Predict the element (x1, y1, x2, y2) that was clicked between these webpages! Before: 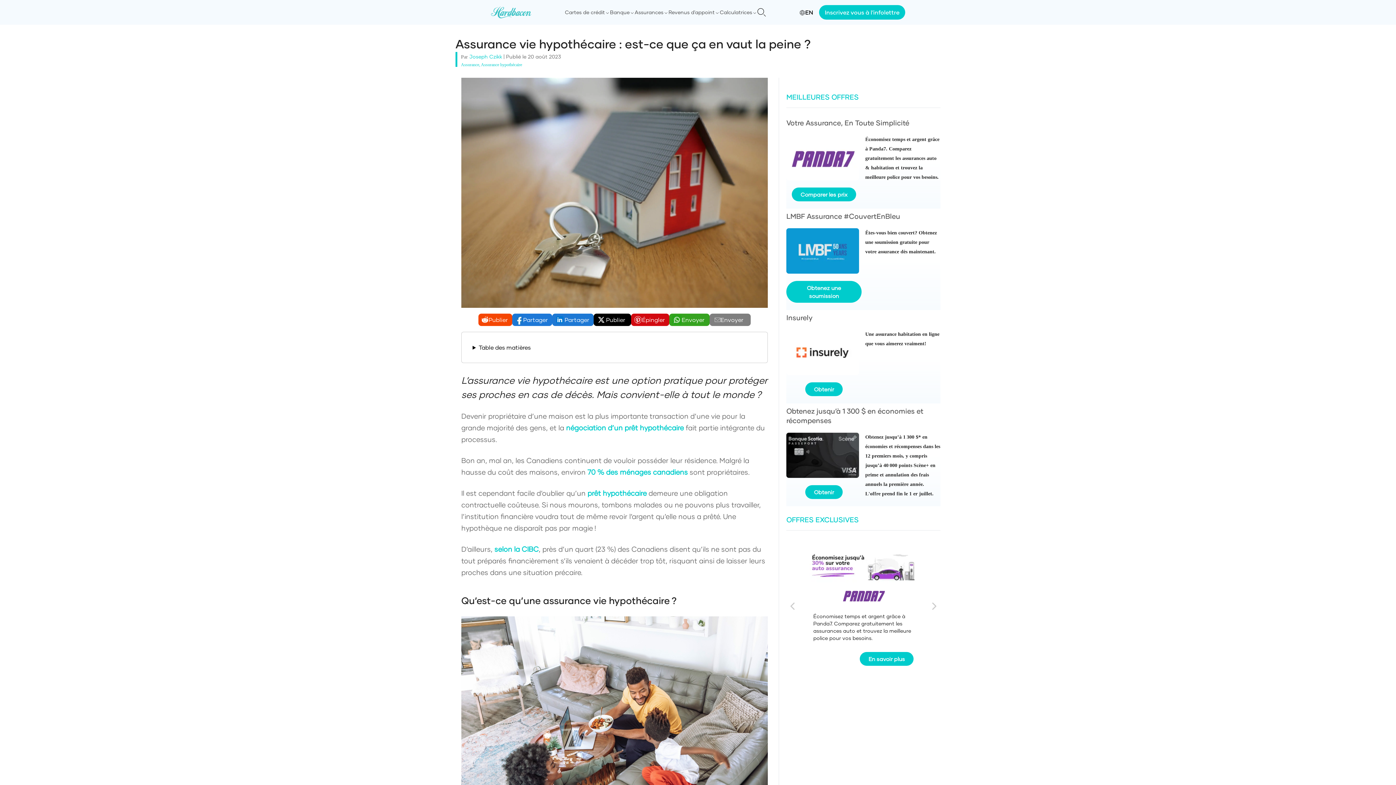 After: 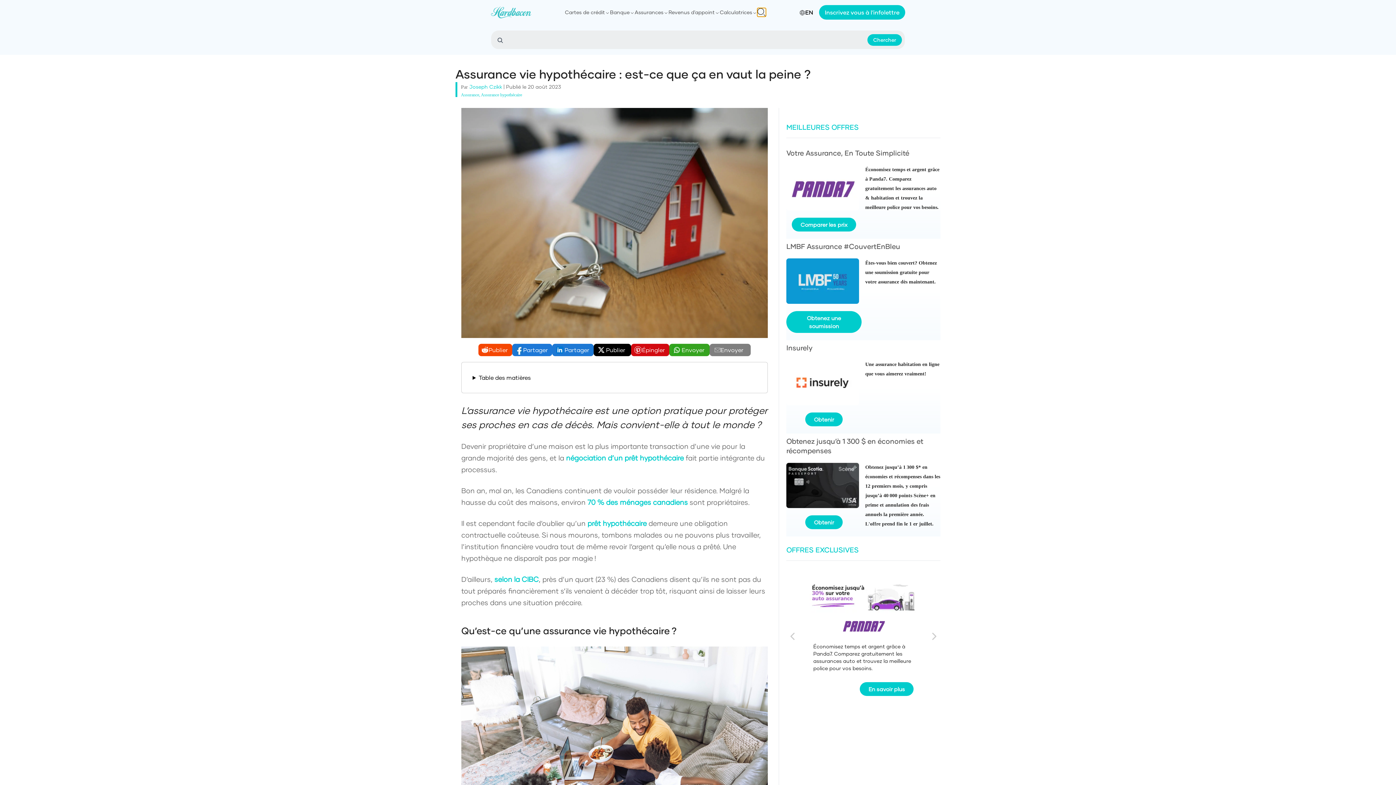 Action: bbox: (757, 8, 766, 16)